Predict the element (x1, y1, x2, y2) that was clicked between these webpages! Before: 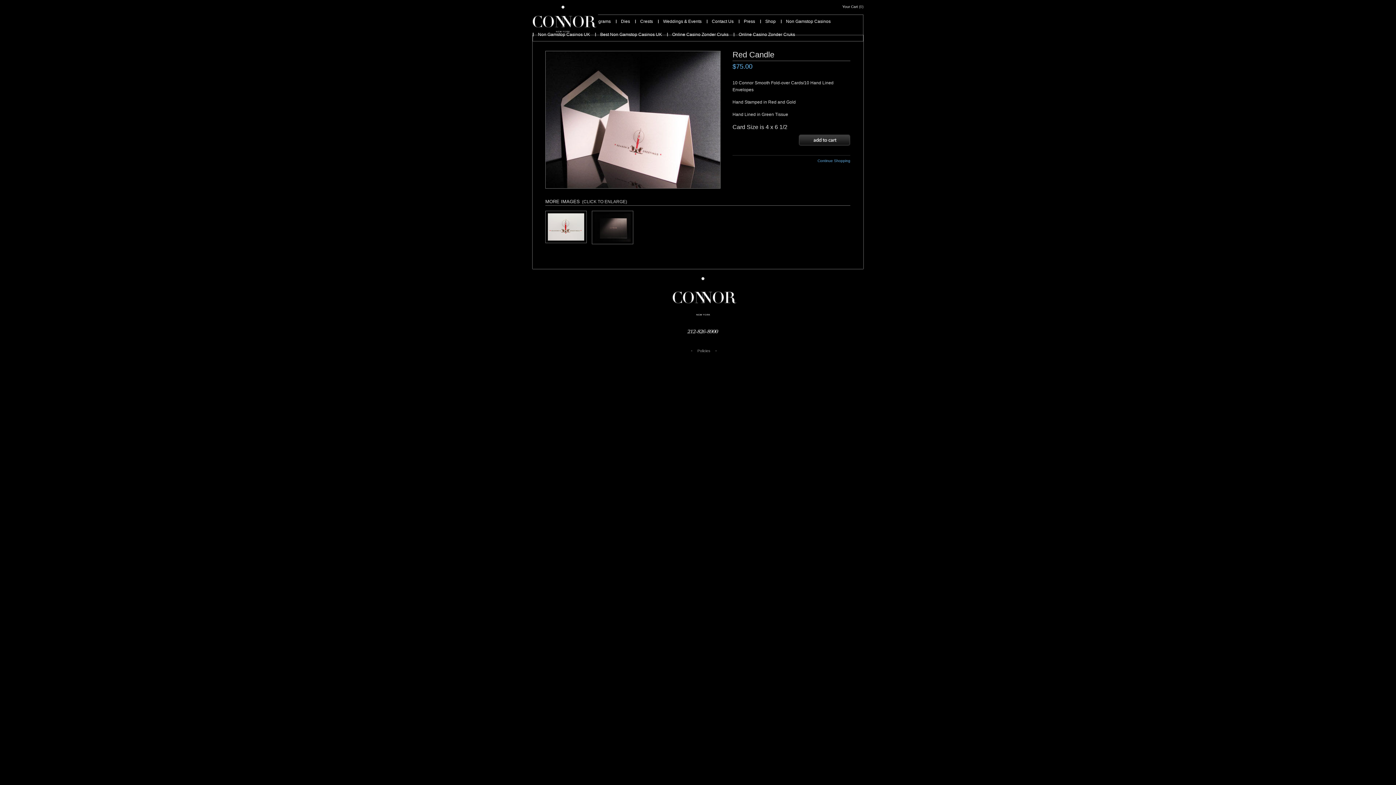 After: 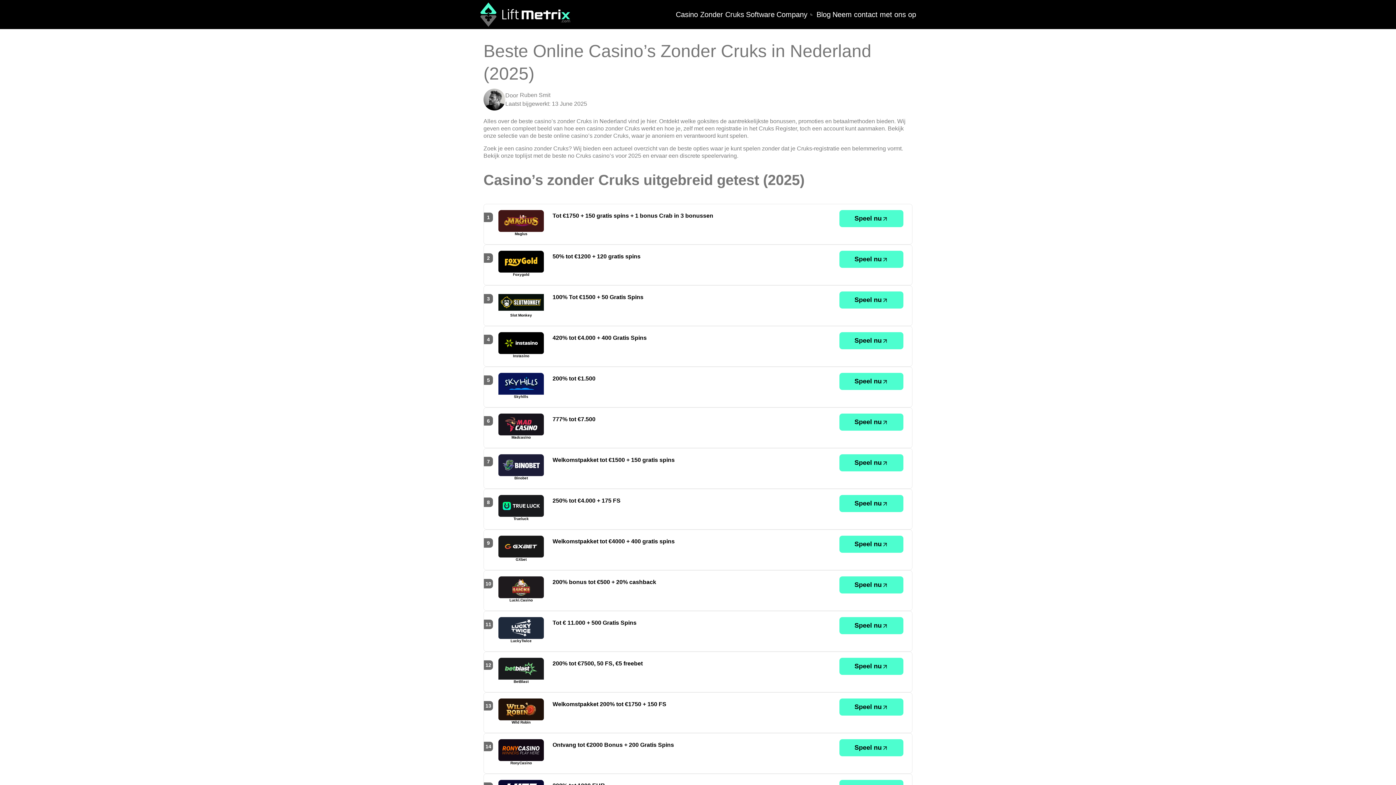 Action: label: Online Casino Zonder Cruks bbox: (667, 28, 733, 41)